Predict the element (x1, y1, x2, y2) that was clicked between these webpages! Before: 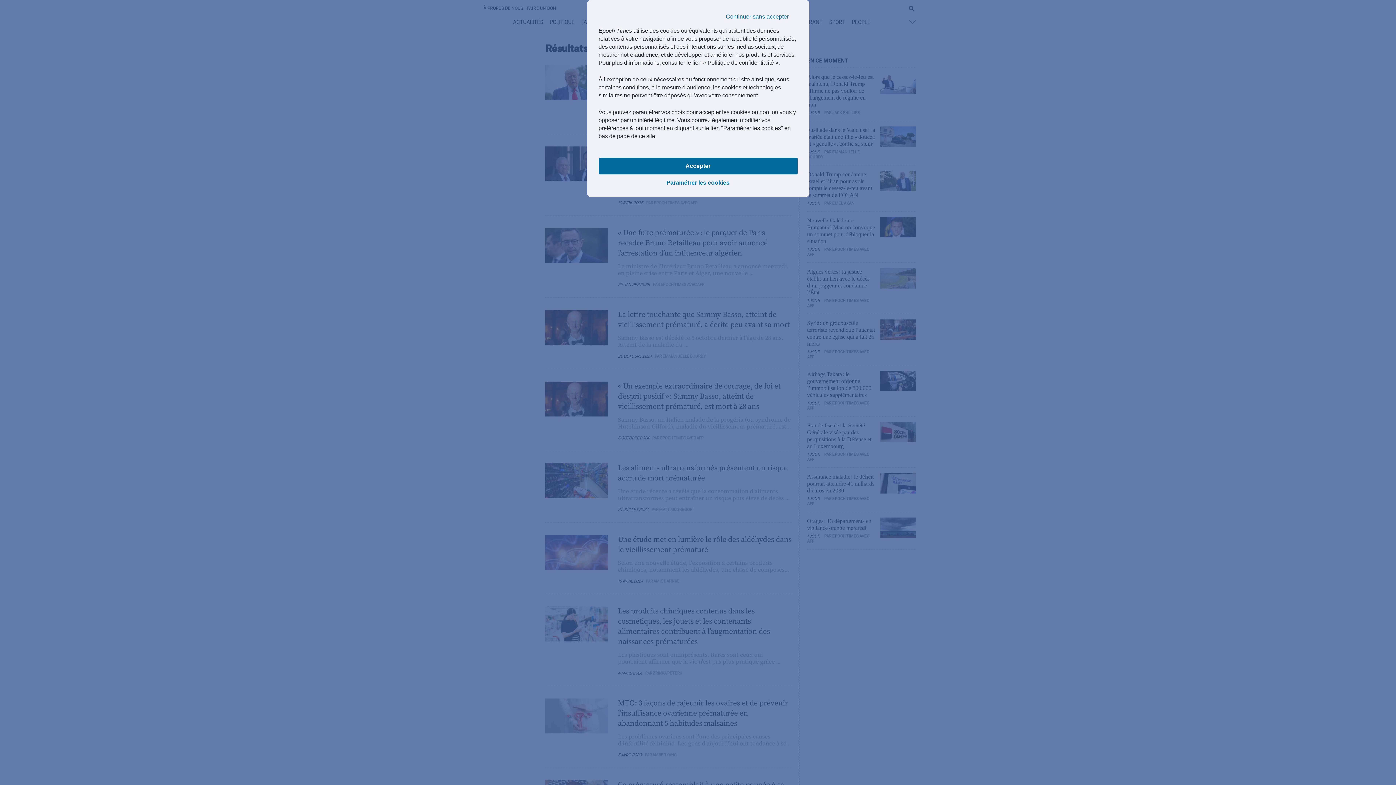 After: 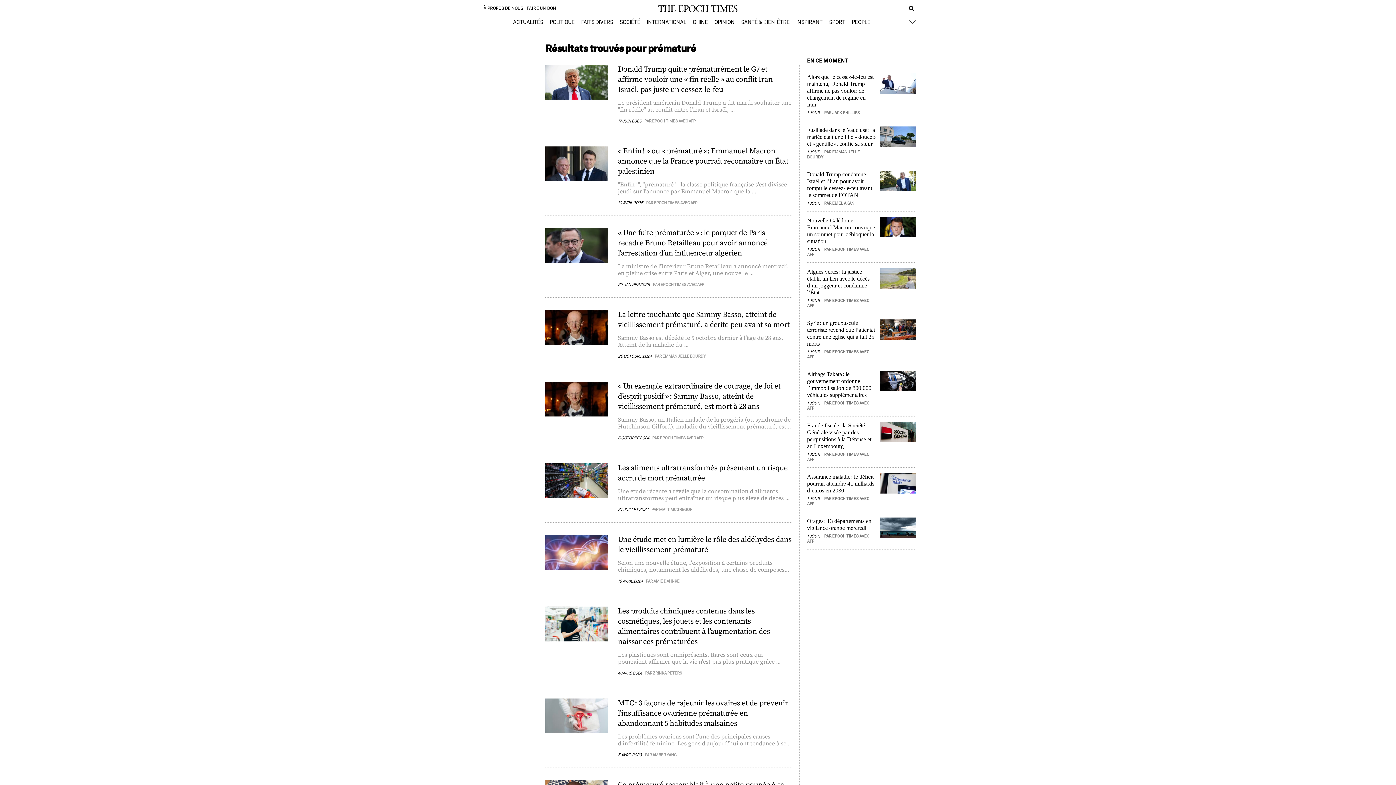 Action: label: Accepter bbox: (598, 157, 797, 174)